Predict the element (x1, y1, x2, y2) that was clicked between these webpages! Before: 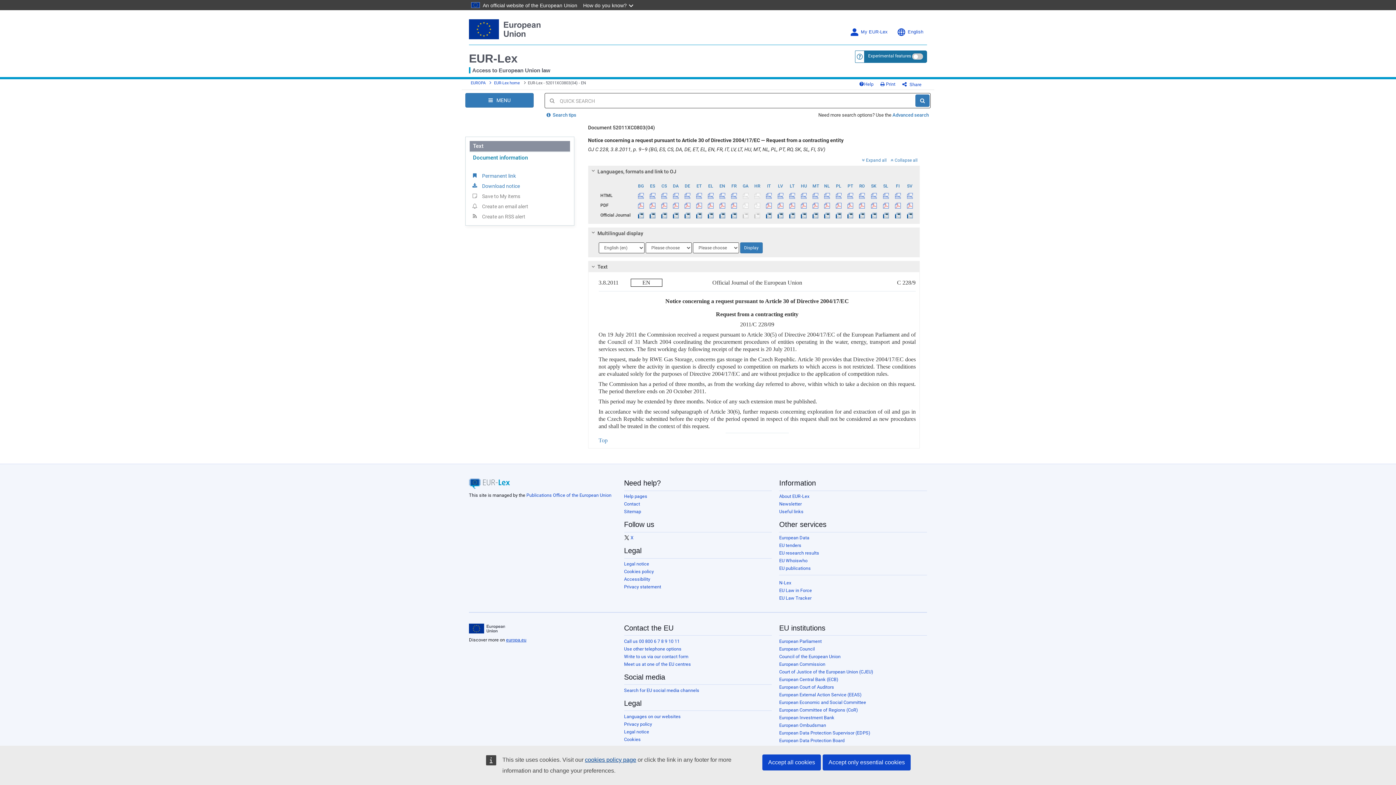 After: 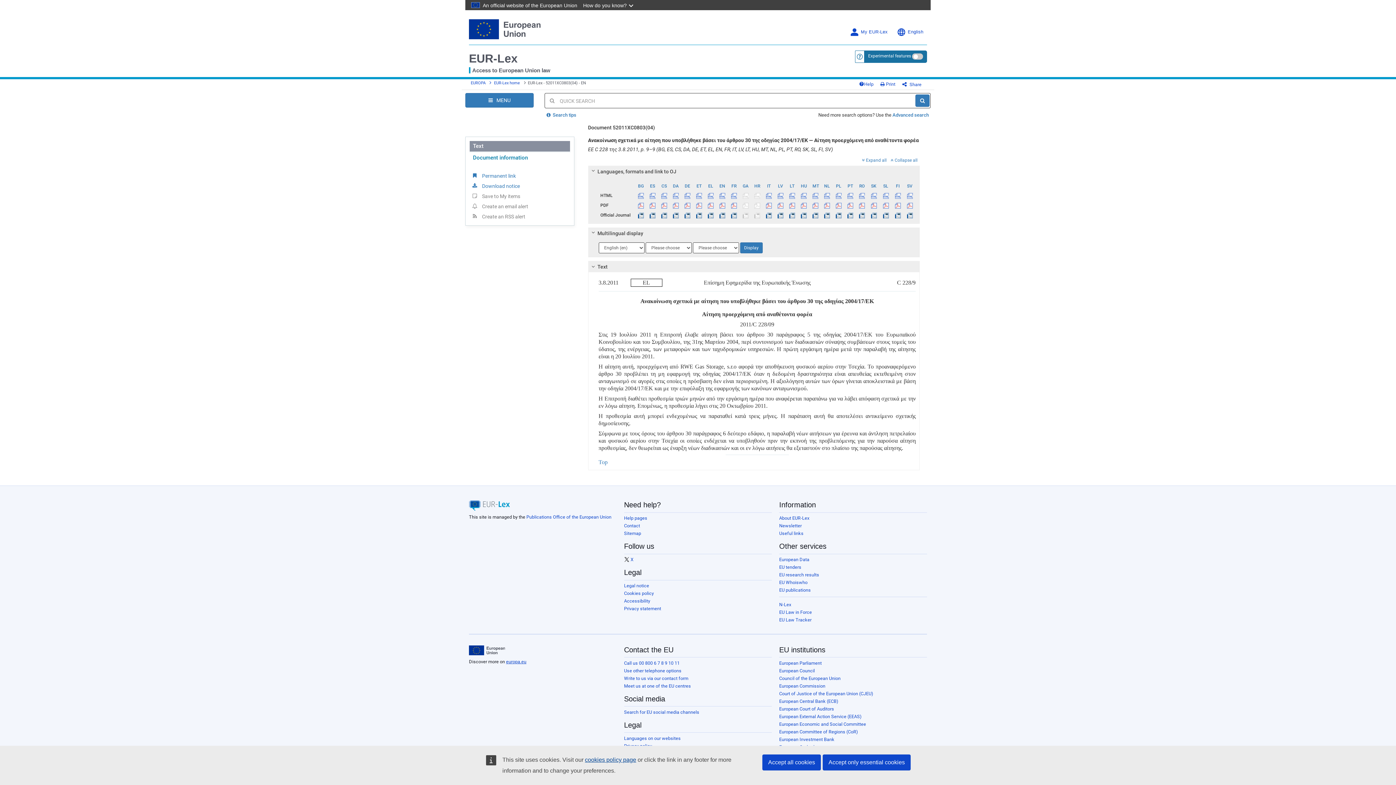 Action: bbox: (705, 181, 716, 190) label: EL